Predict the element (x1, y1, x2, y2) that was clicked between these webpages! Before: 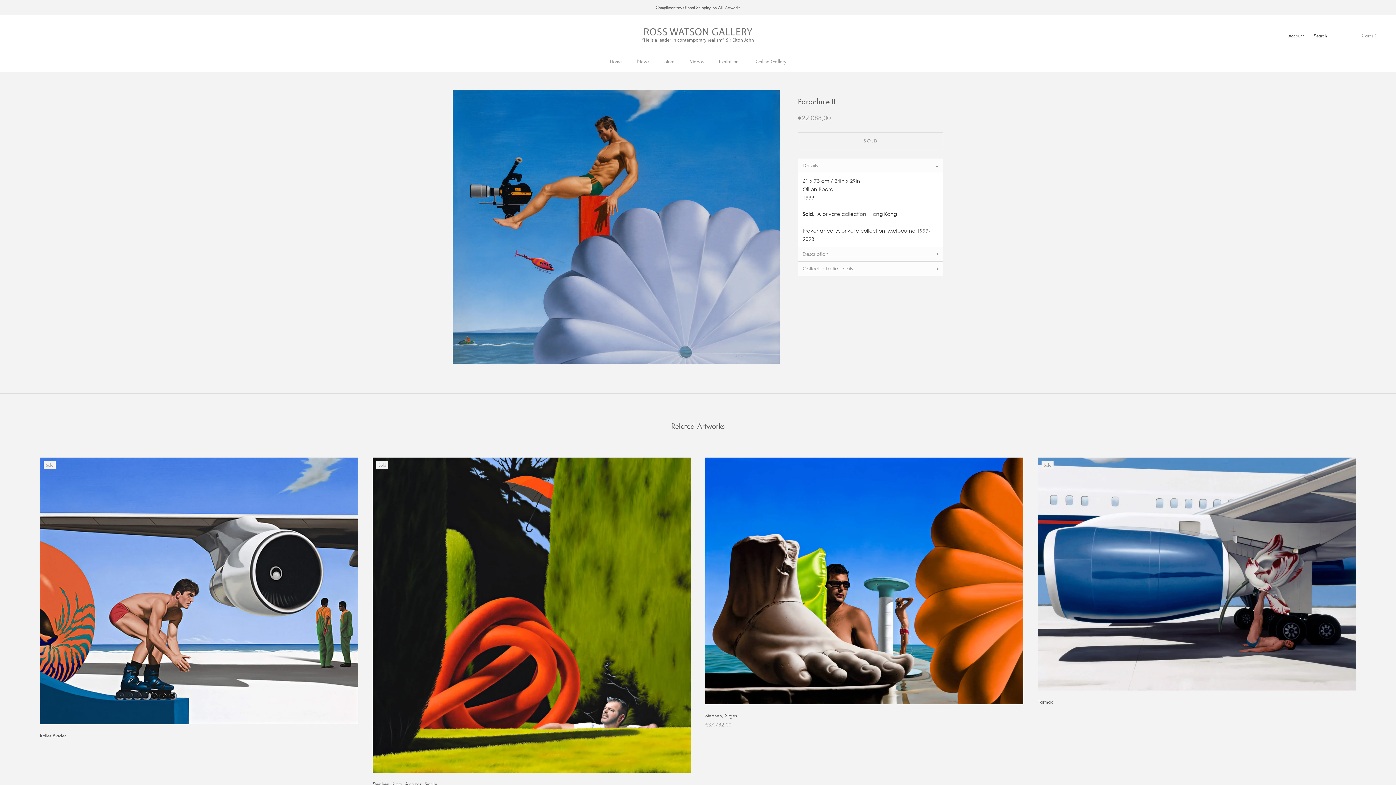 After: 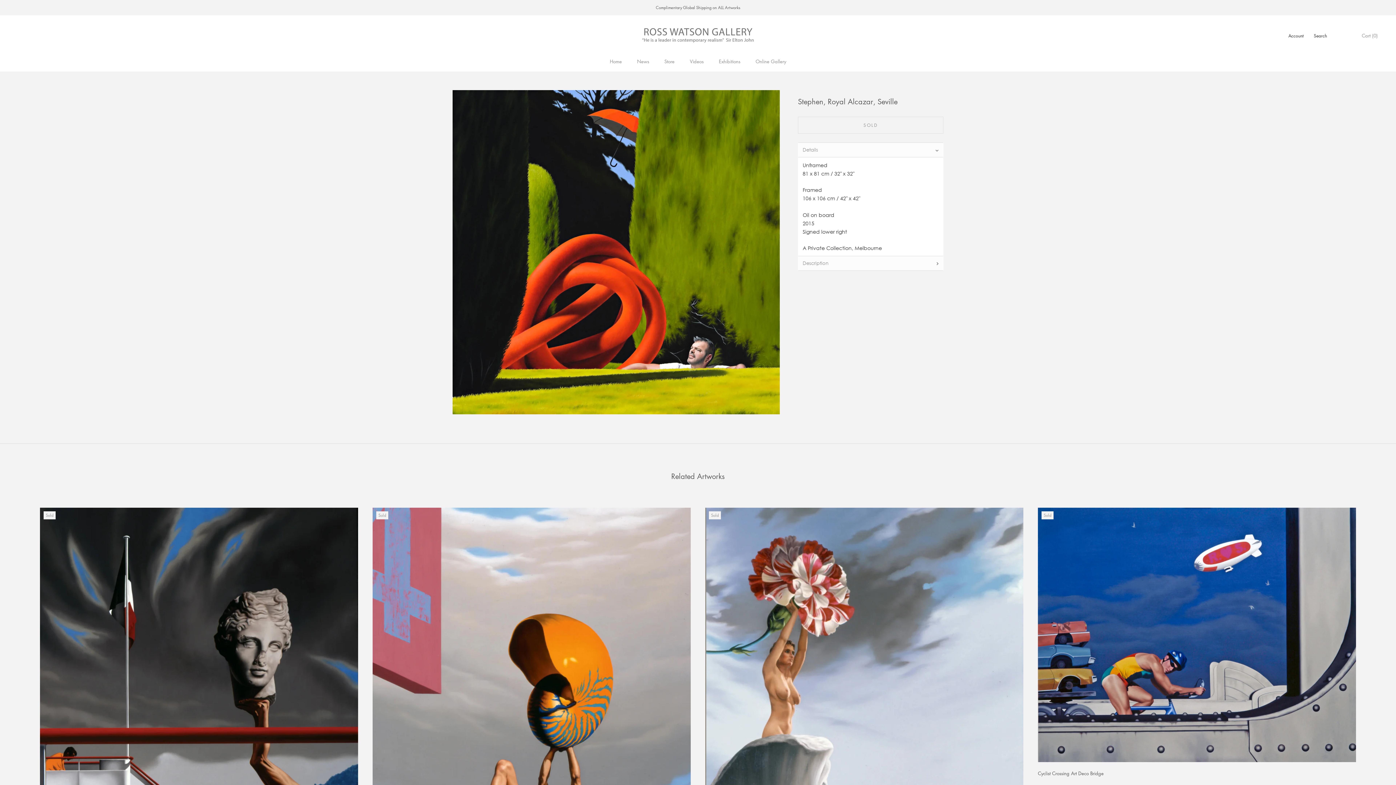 Action: bbox: (372, 457, 690, 773)